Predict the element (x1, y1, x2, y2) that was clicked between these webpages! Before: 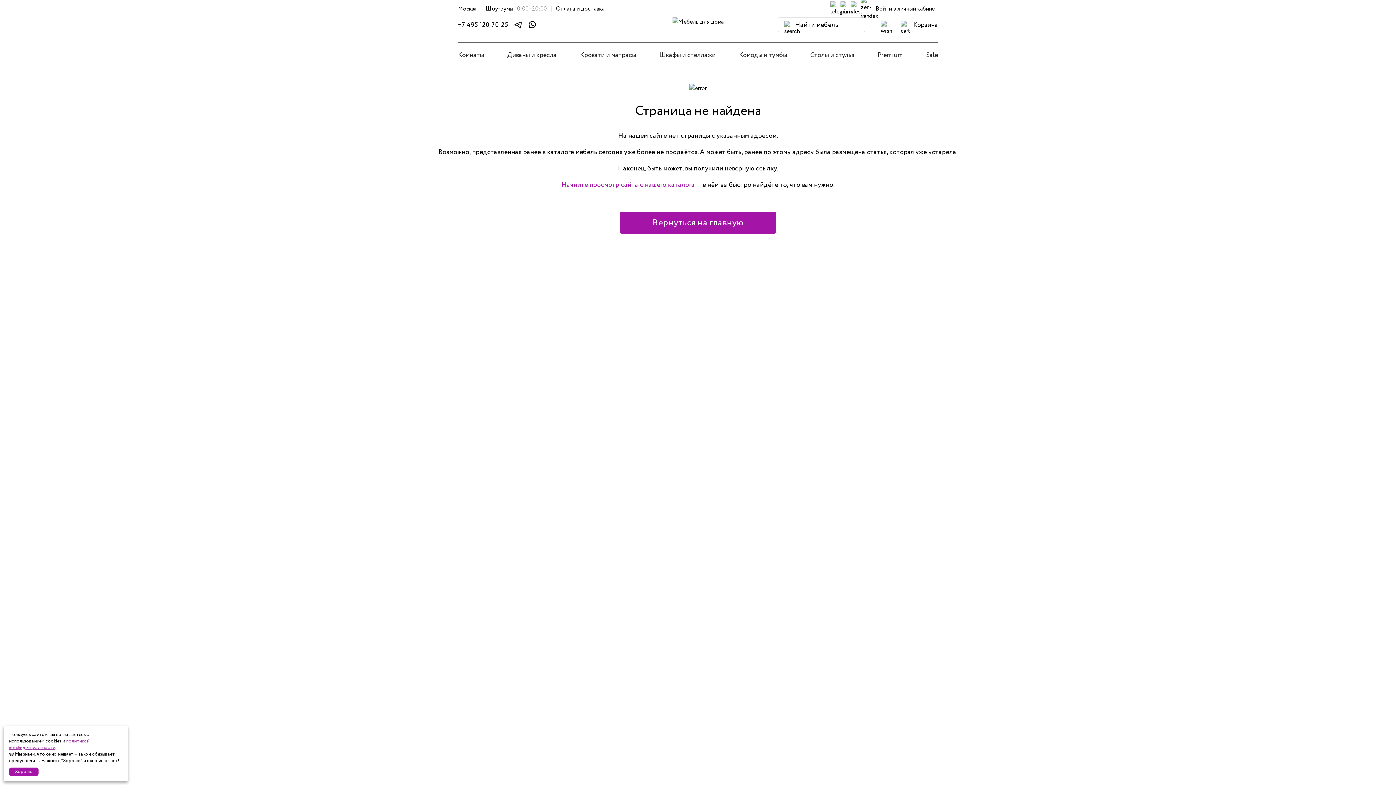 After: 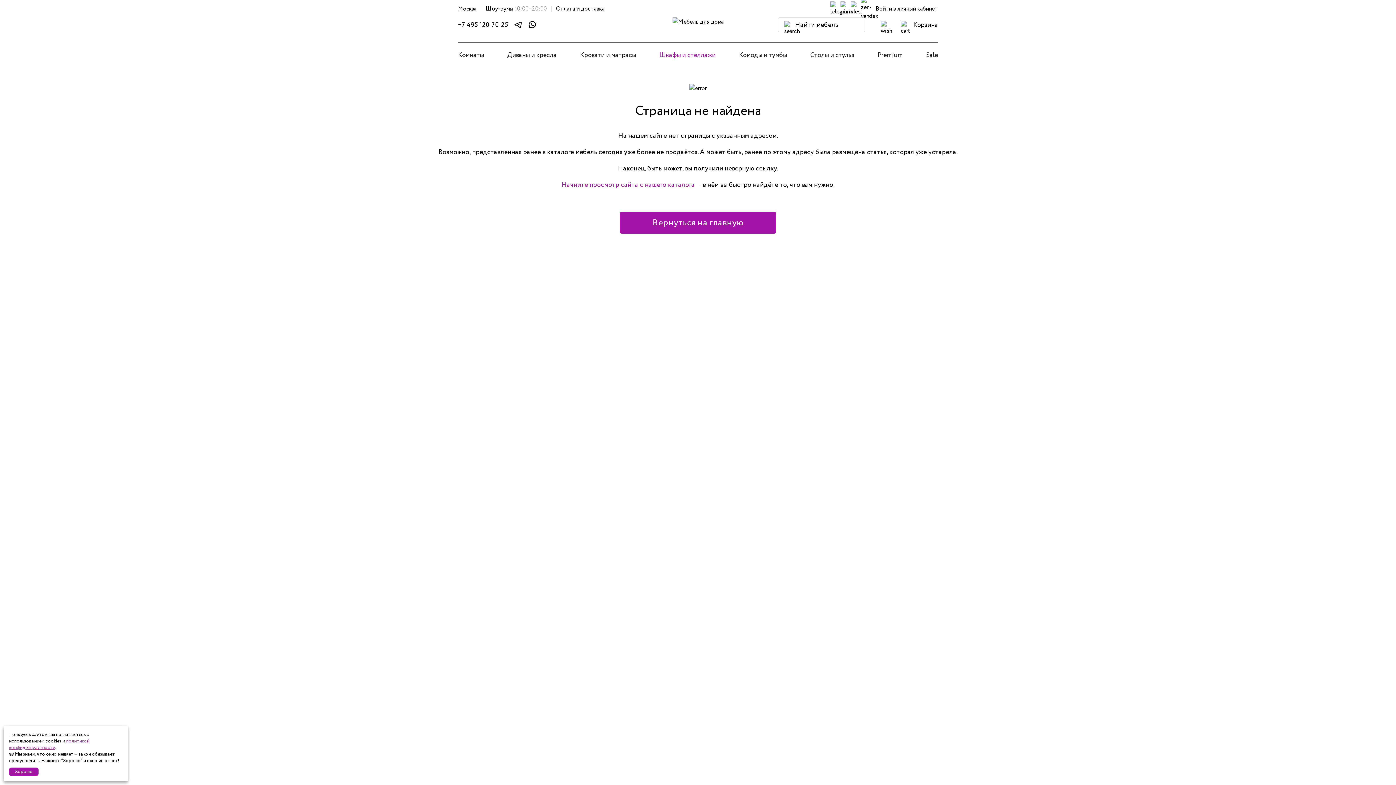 Action: bbox: (659, 42, 715, 68) label: Шкафы и стеллажи